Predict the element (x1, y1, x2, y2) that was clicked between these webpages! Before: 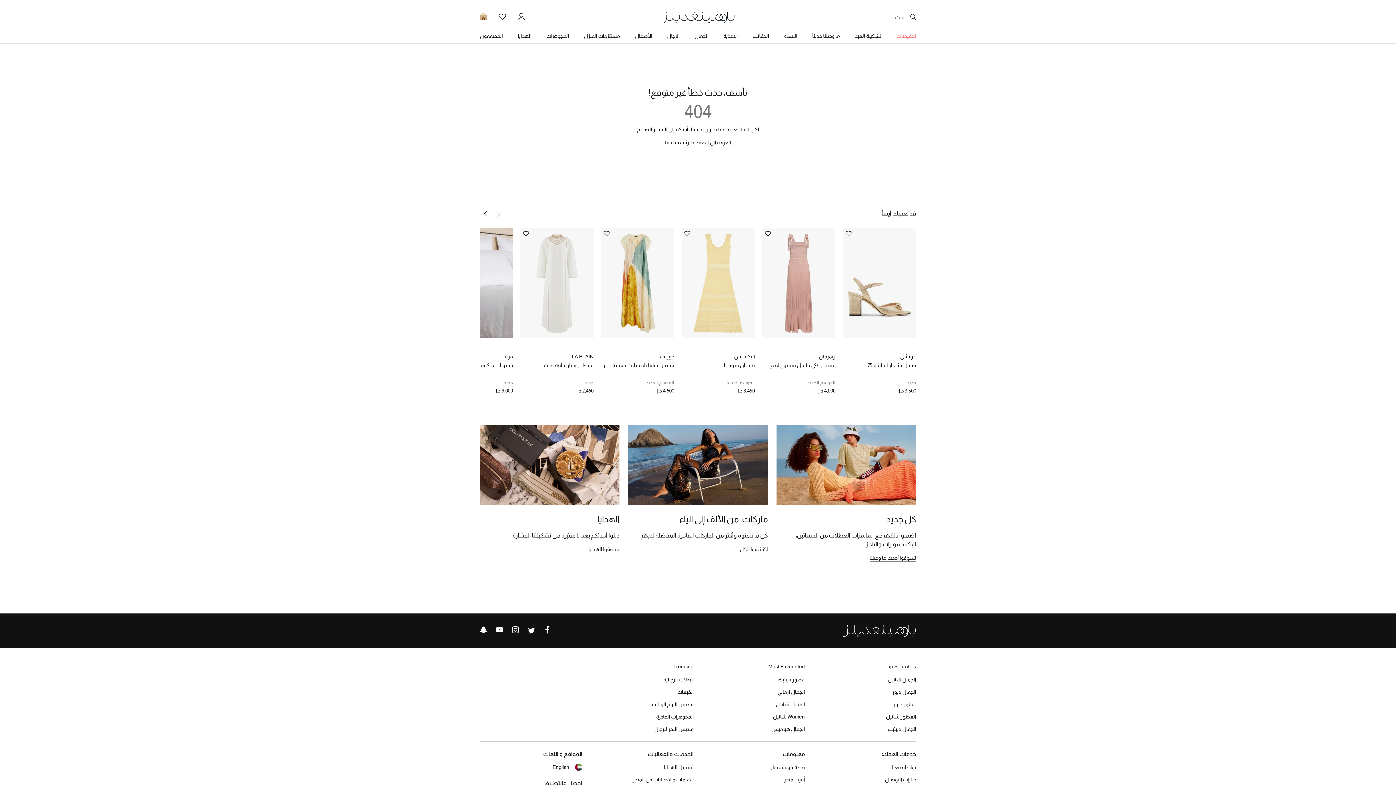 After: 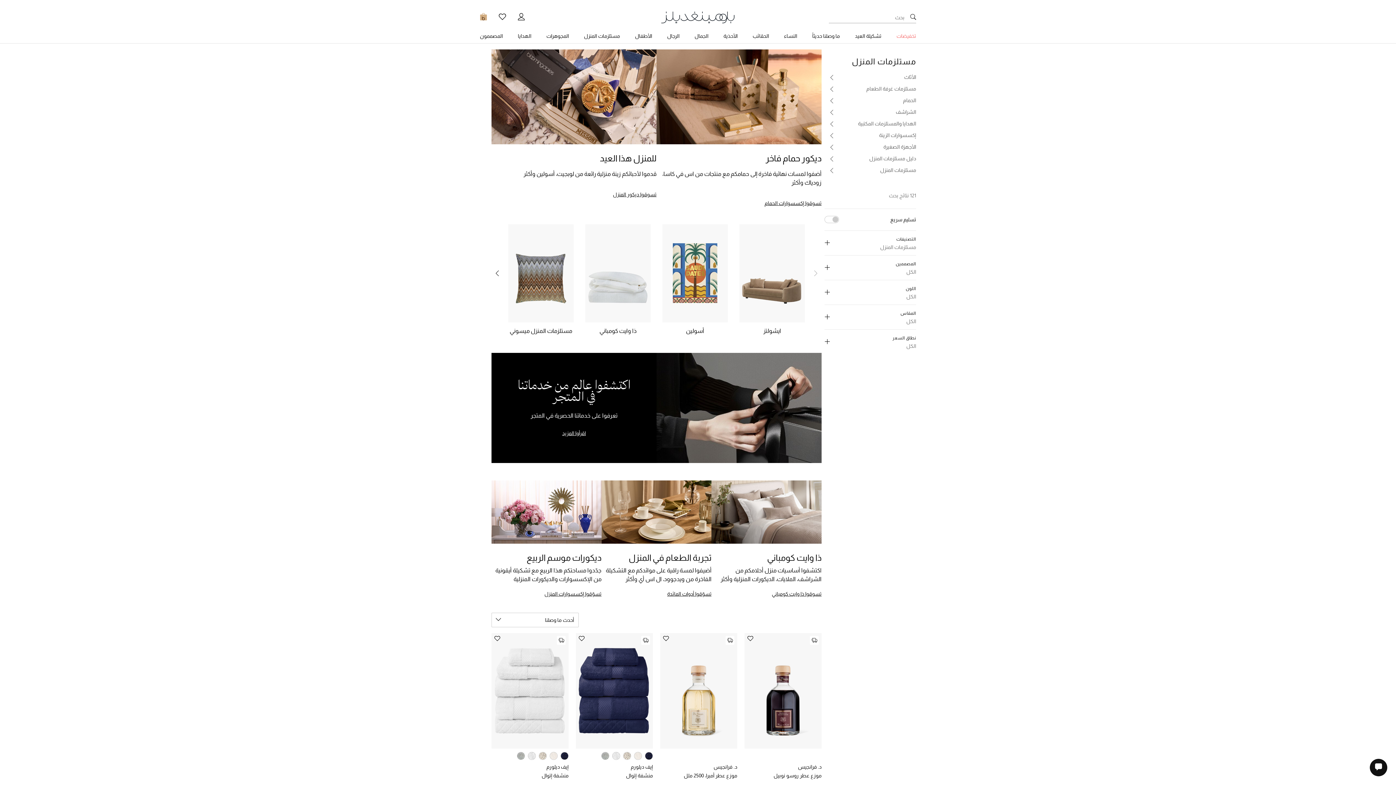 Action: label: مستلزمات المنزل bbox: (584, 28, 620, 43)